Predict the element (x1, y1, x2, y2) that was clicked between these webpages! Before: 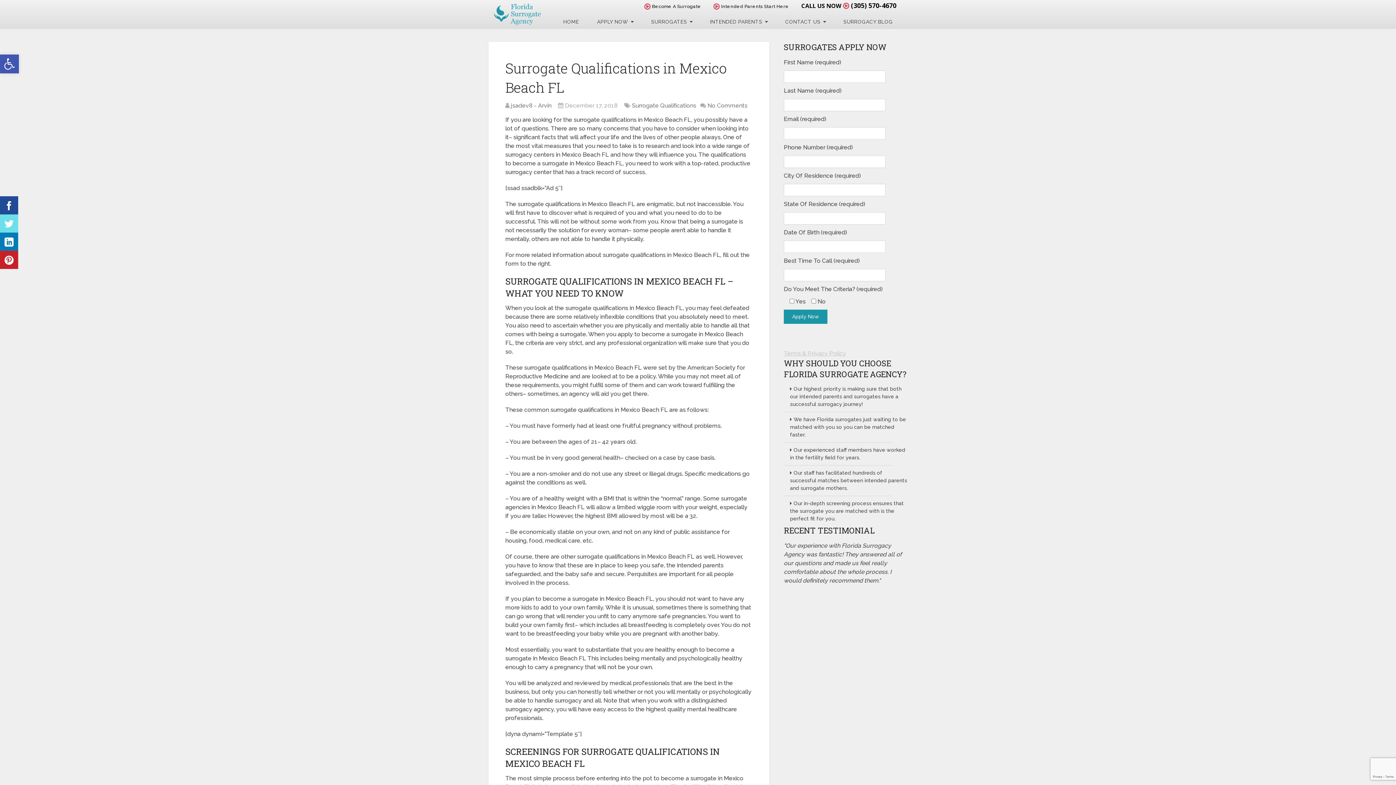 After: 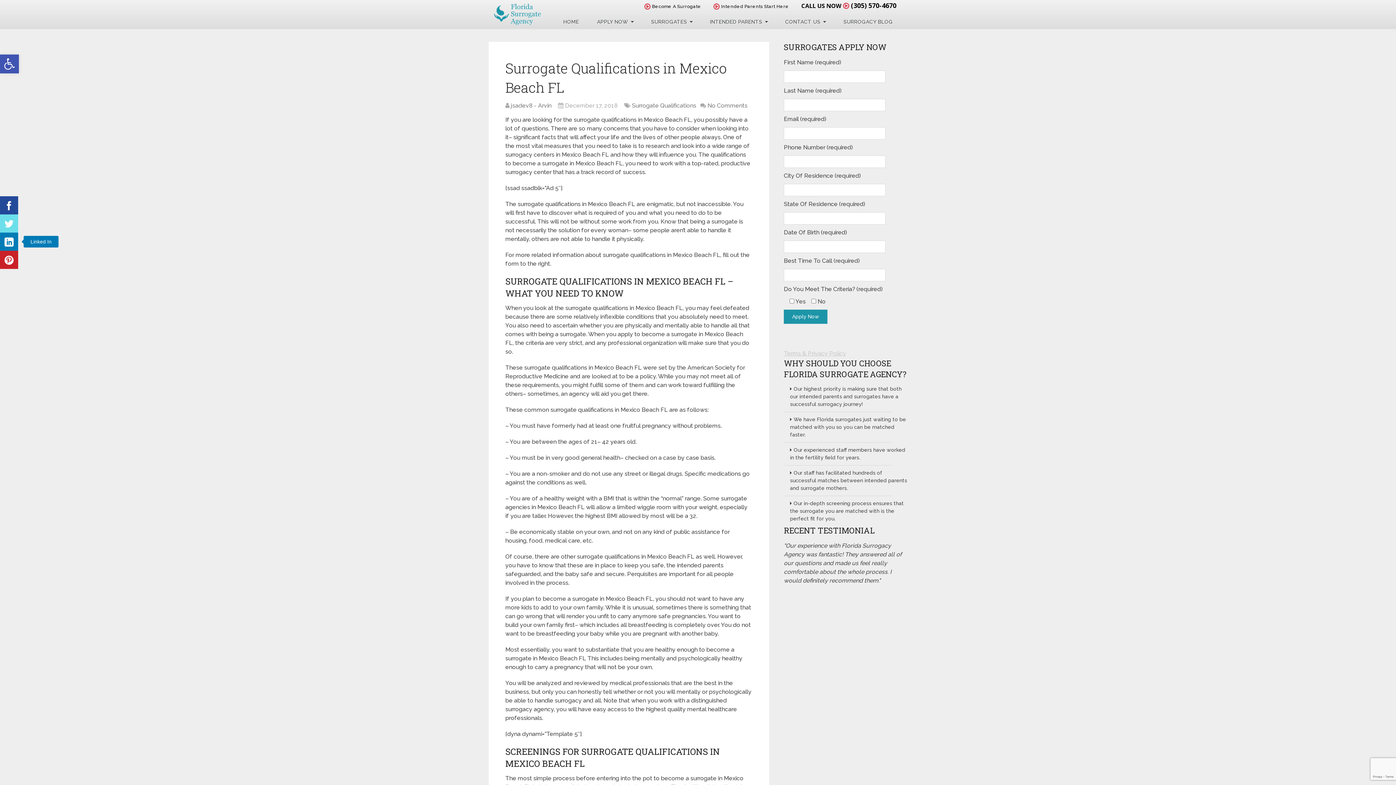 Action: label: Linked In bbox: (0, 232, 18, 250)